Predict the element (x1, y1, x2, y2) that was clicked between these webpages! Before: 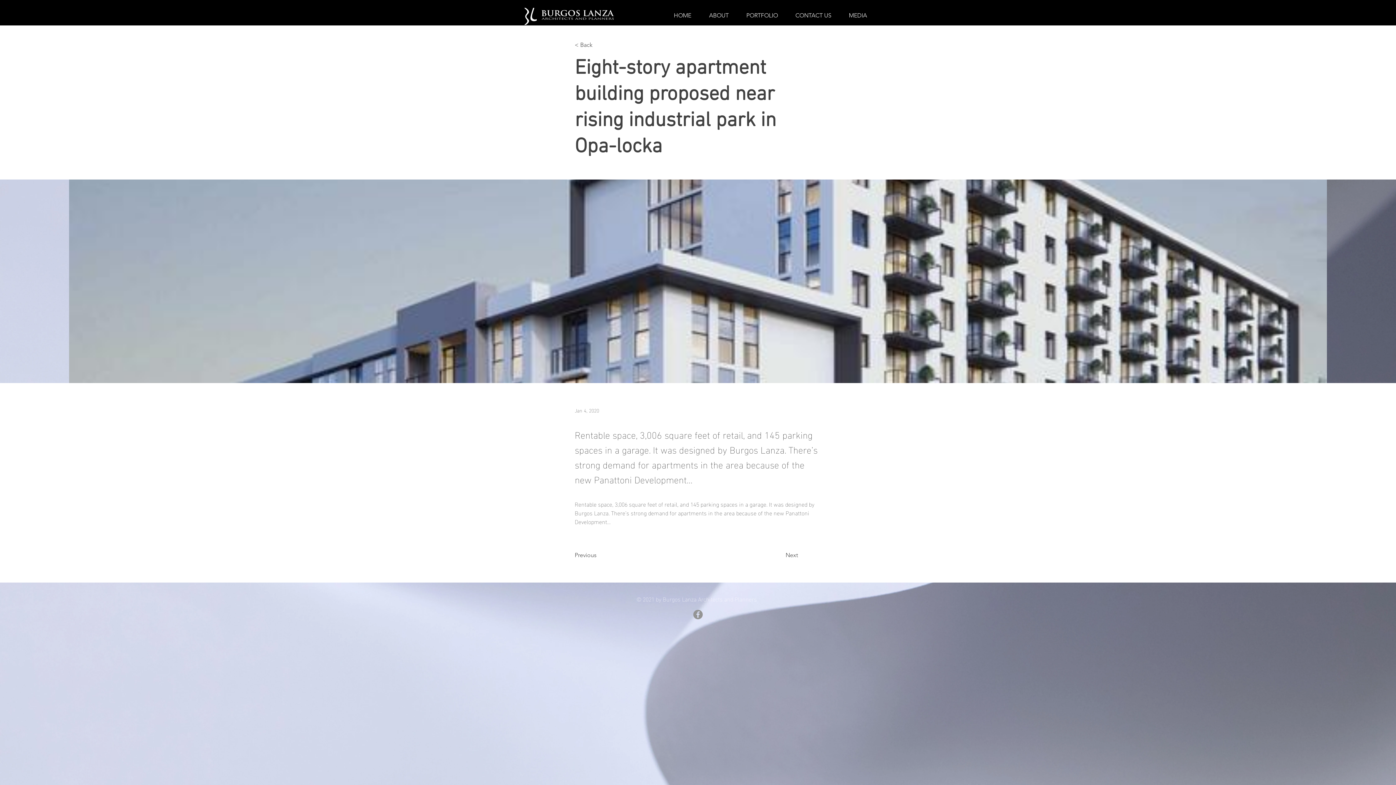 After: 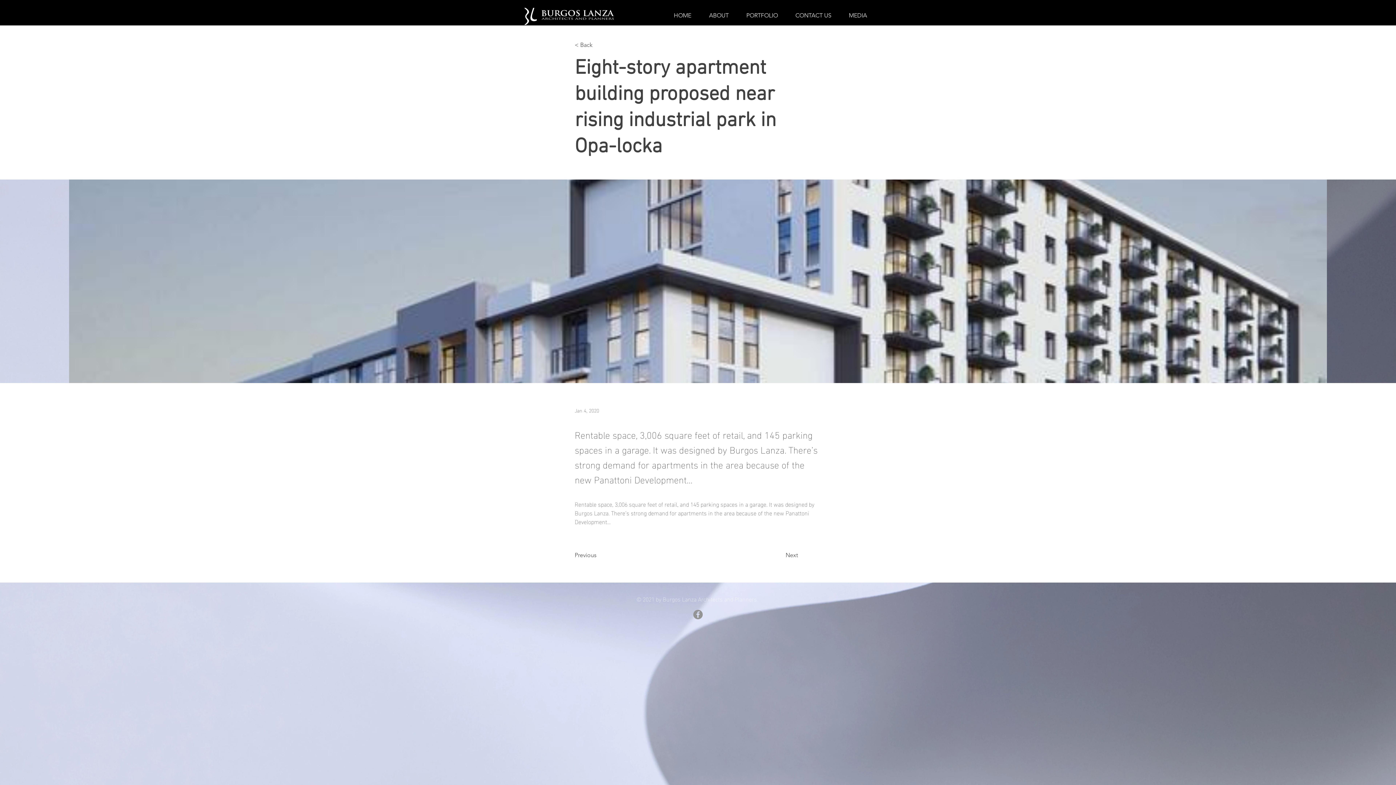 Action: label: Facebook bbox: (693, 610, 702, 619)